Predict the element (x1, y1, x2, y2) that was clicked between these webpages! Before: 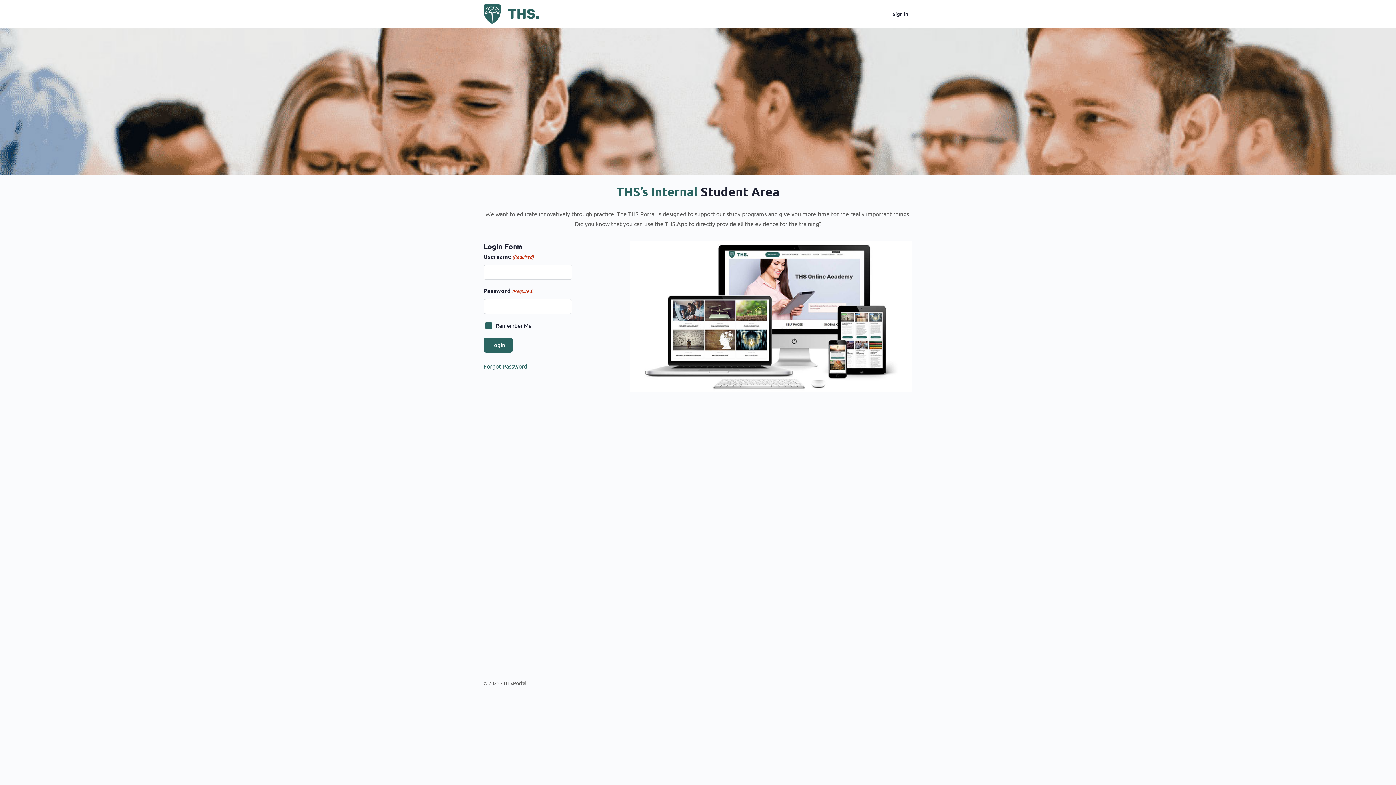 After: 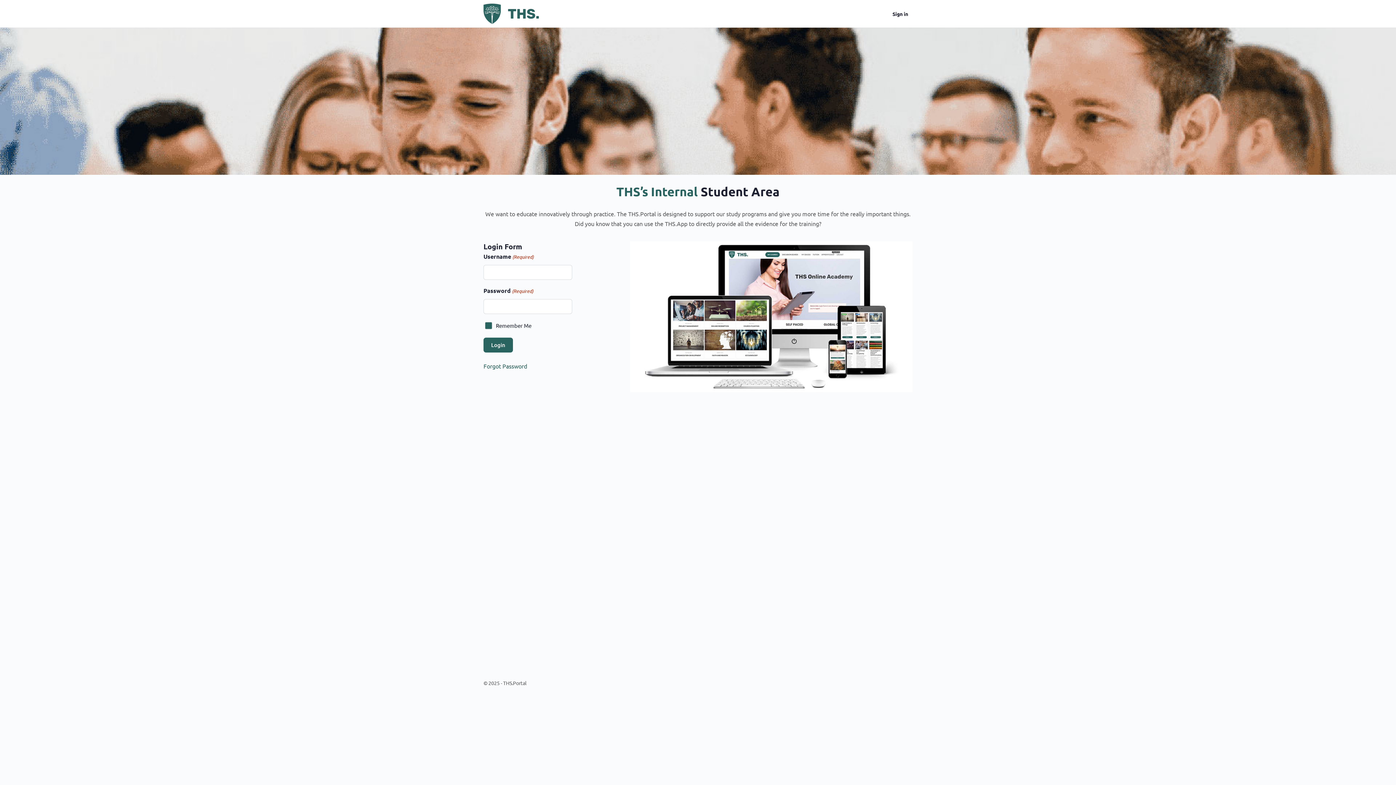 Action: bbox: (888, 5, 912, 22) label: Sign in